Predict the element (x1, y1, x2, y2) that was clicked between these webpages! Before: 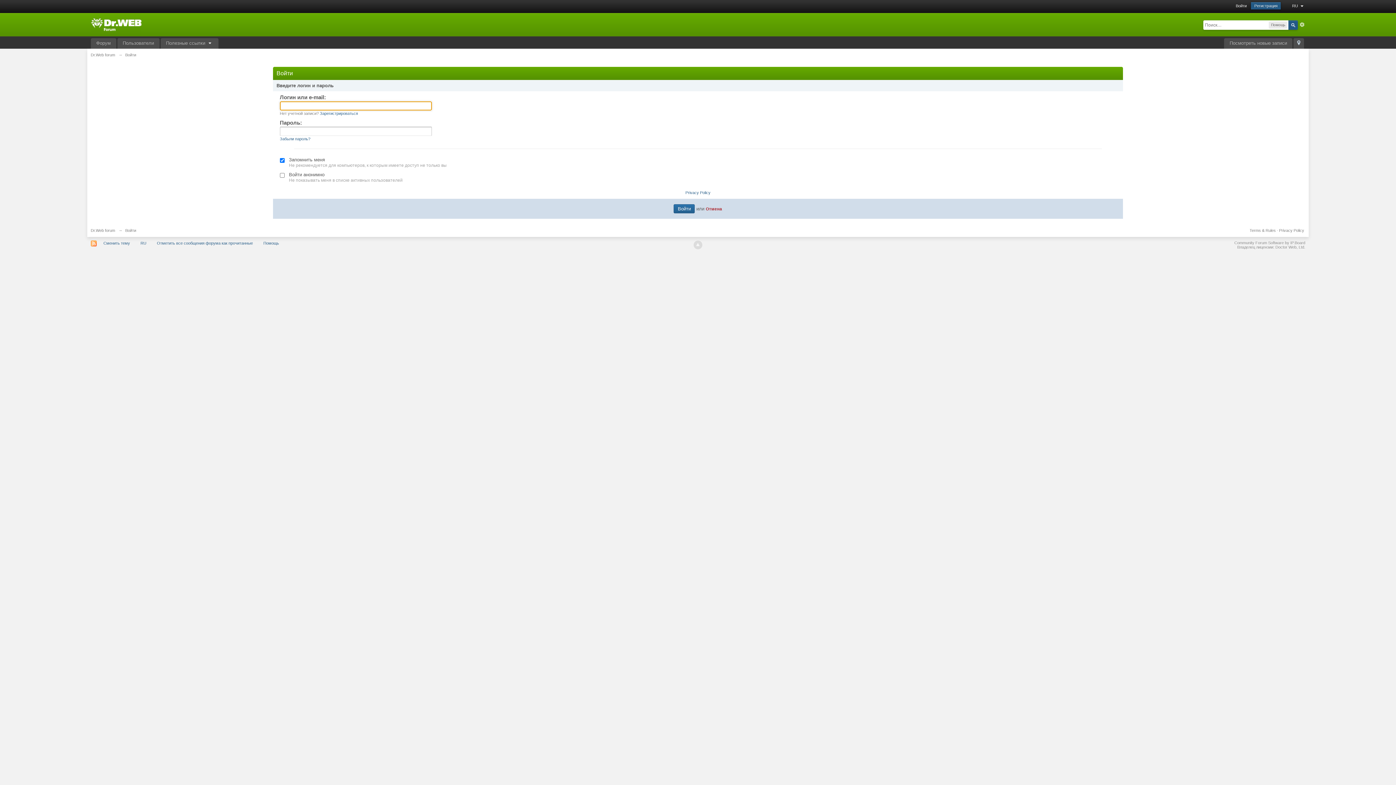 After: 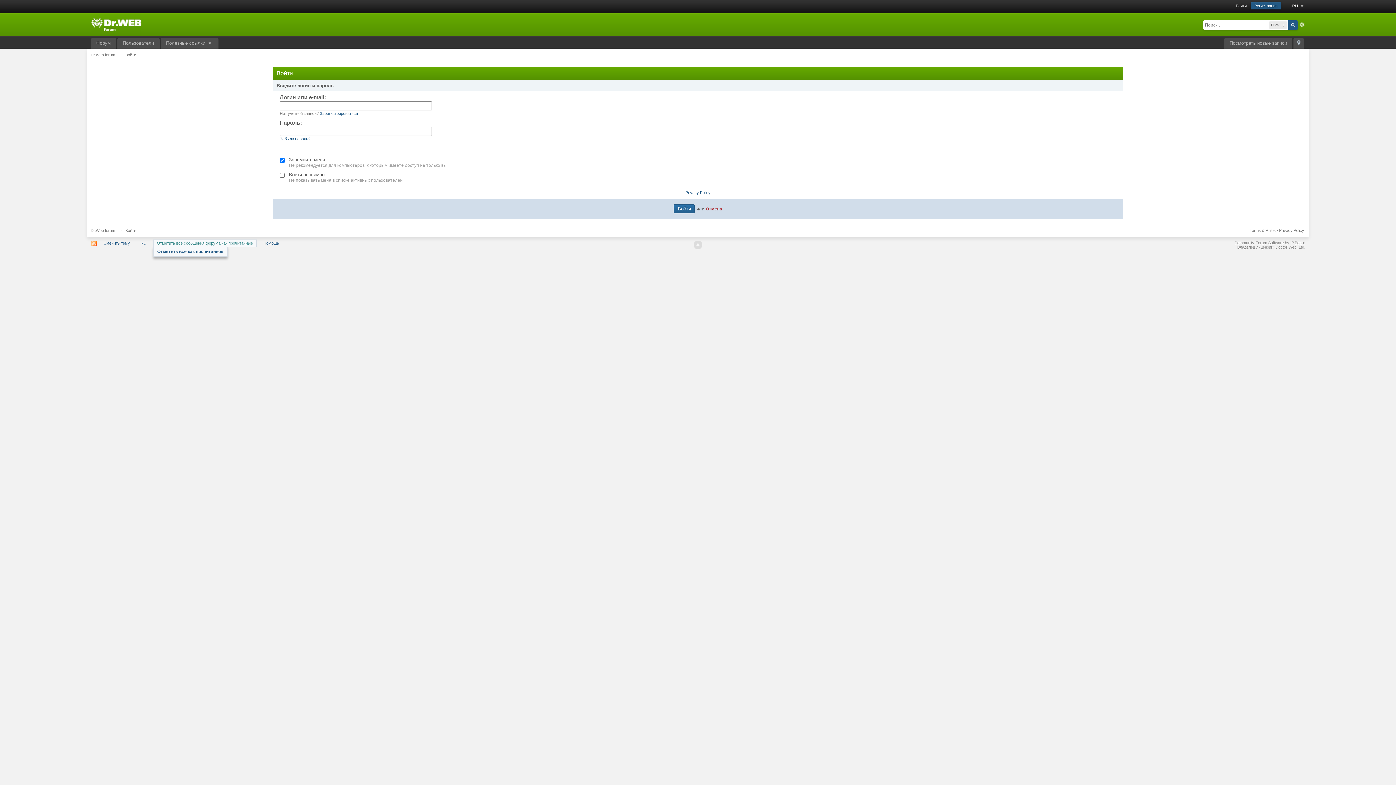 Action: bbox: (153, 239, 256, 246) label: Отметить все сообщения форума как прочитанные